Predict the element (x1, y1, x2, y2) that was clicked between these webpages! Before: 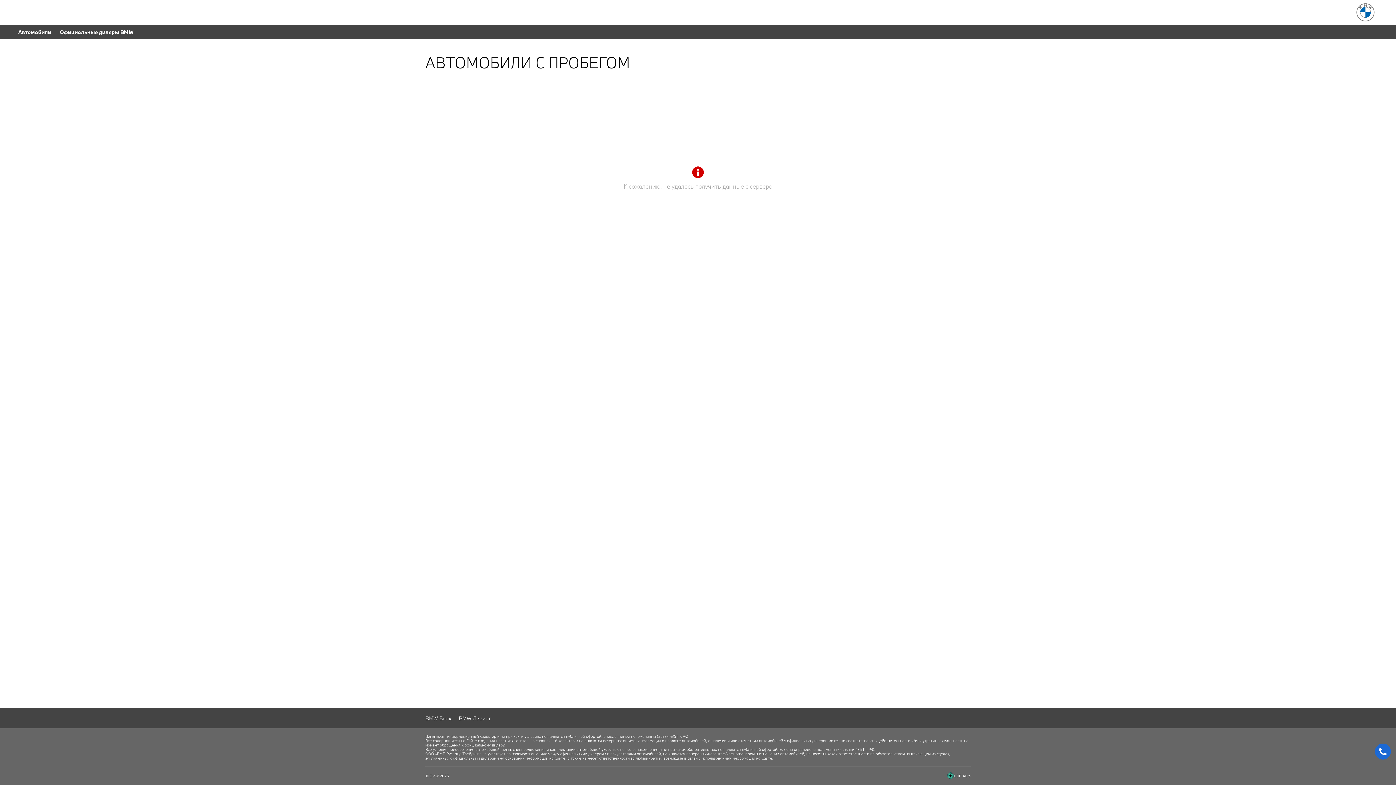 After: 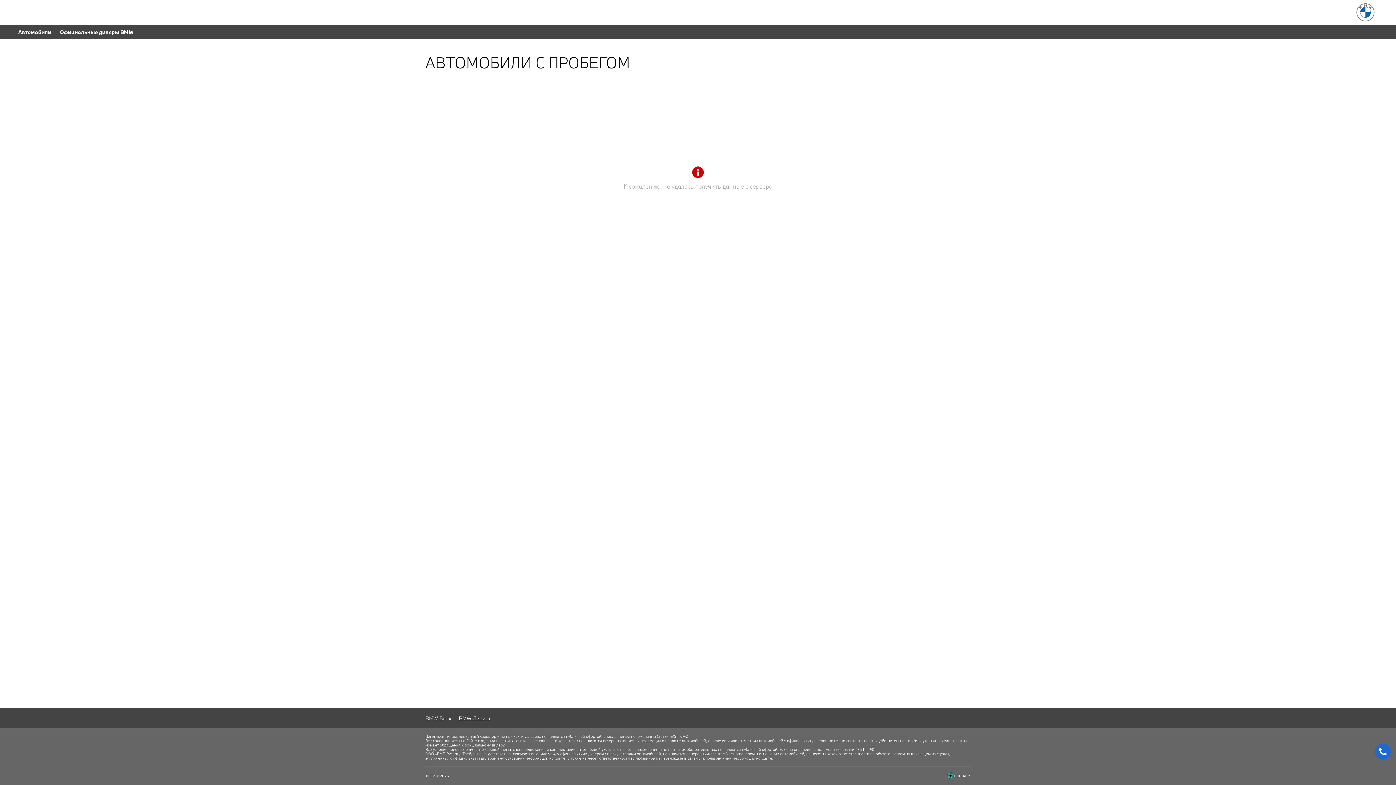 Action: bbox: (458, 715, 491, 722) label: BMW Лизинг